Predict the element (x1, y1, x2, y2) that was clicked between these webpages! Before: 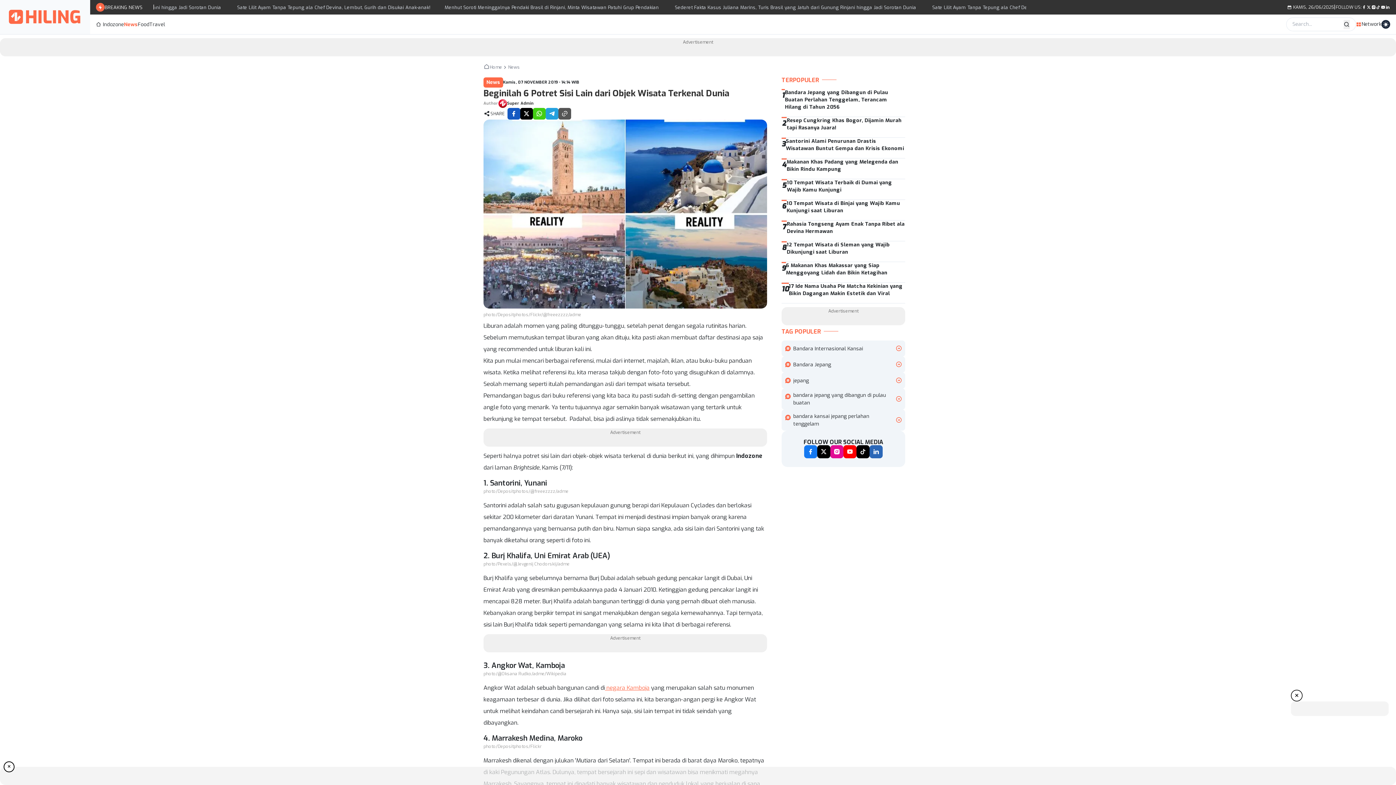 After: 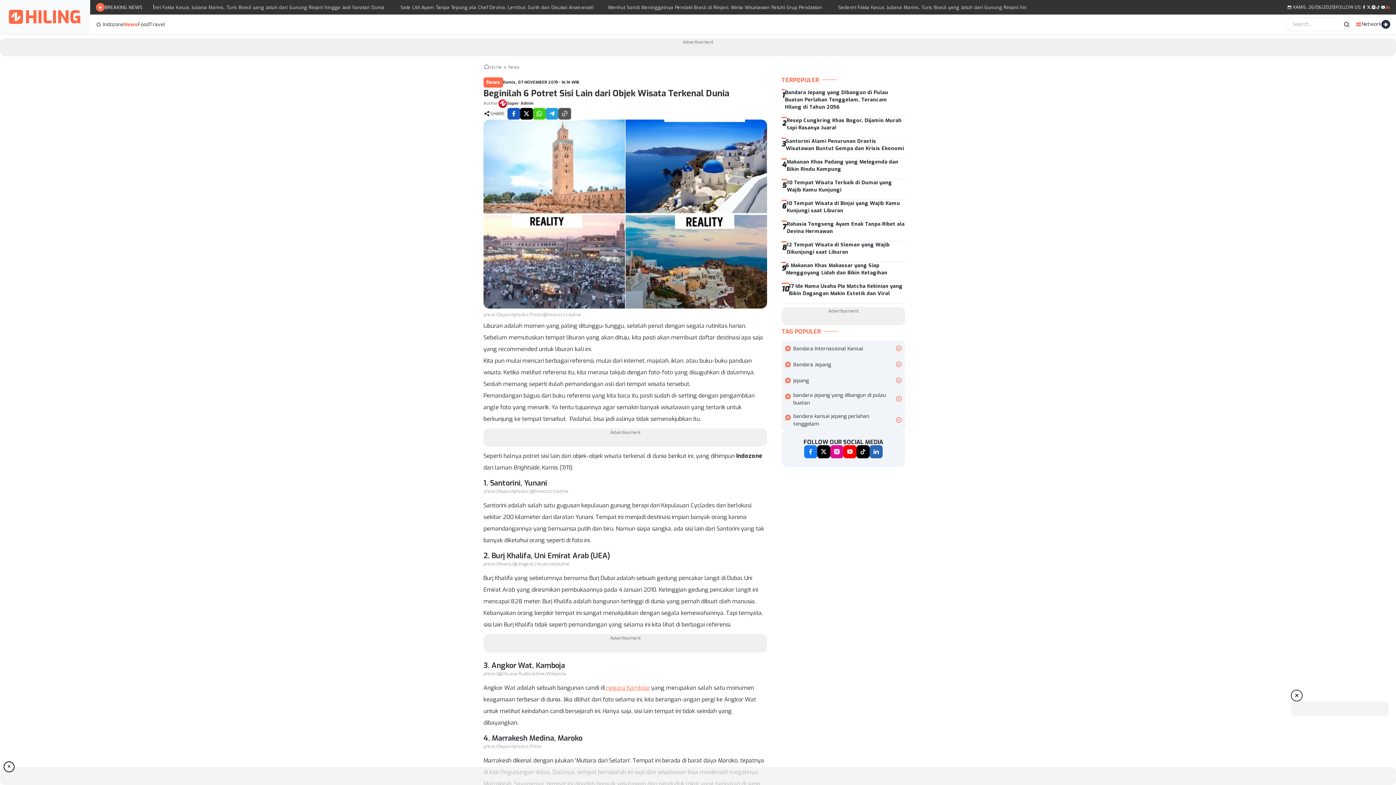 Action: bbox: (1385, 4, 1390, 10)